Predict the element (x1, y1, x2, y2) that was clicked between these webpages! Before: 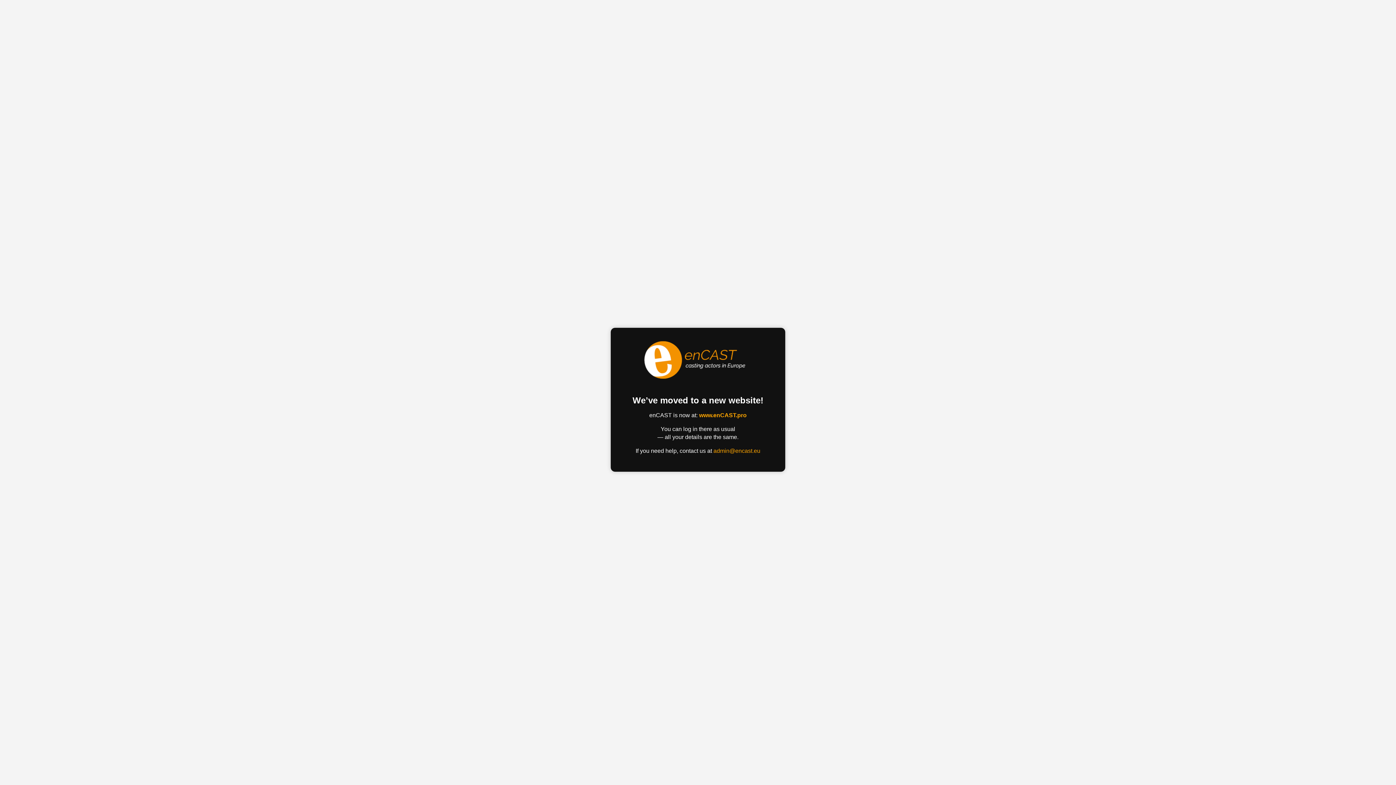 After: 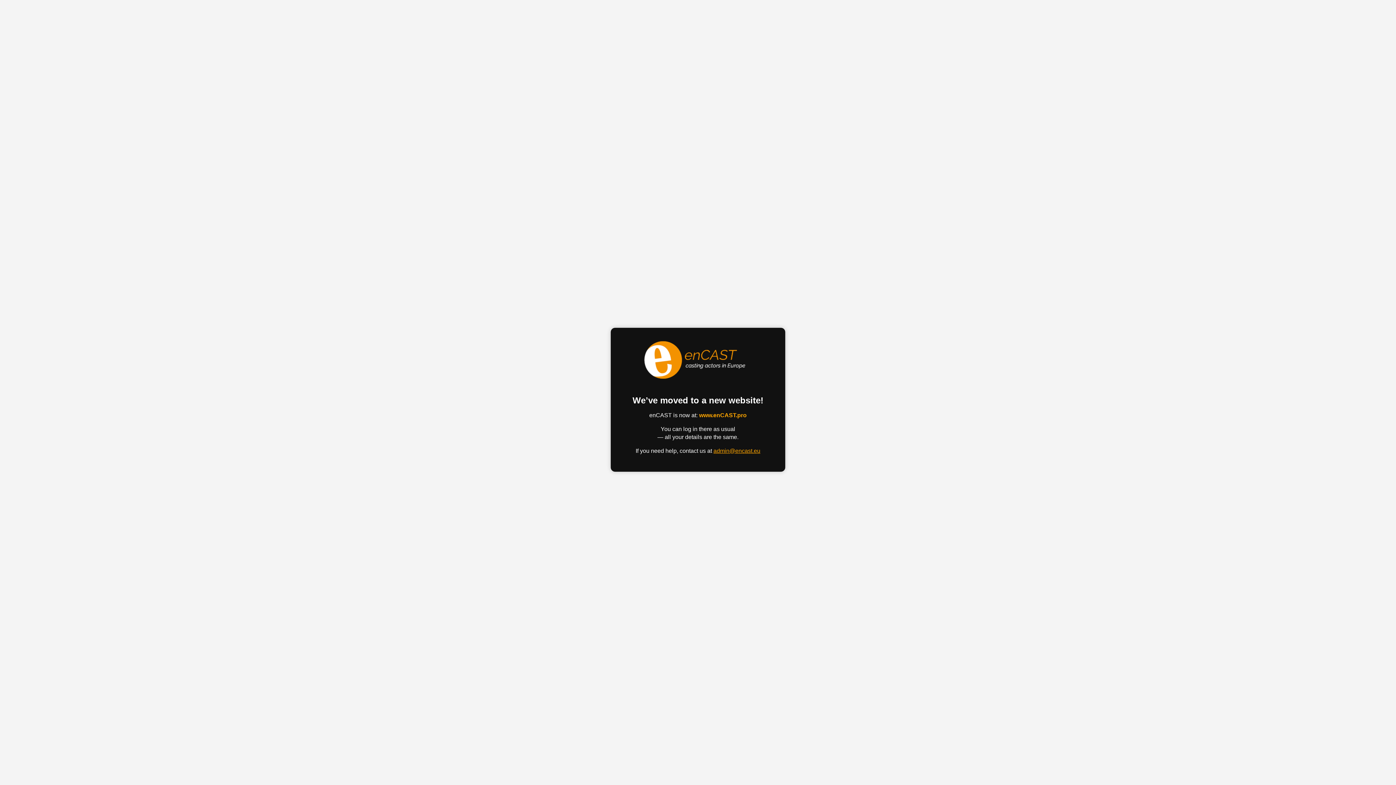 Action: label: admin@encast.eu bbox: (713, 447, 760, 454)